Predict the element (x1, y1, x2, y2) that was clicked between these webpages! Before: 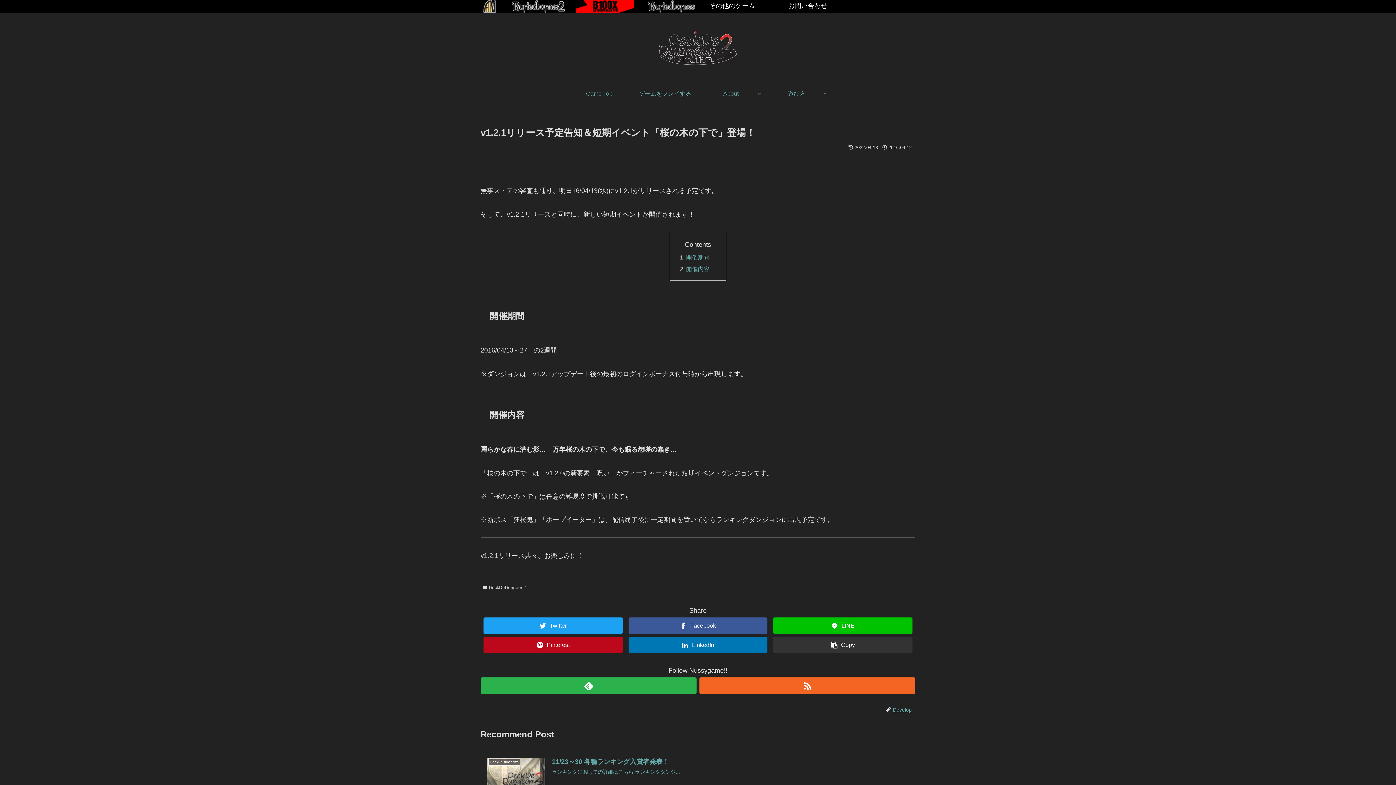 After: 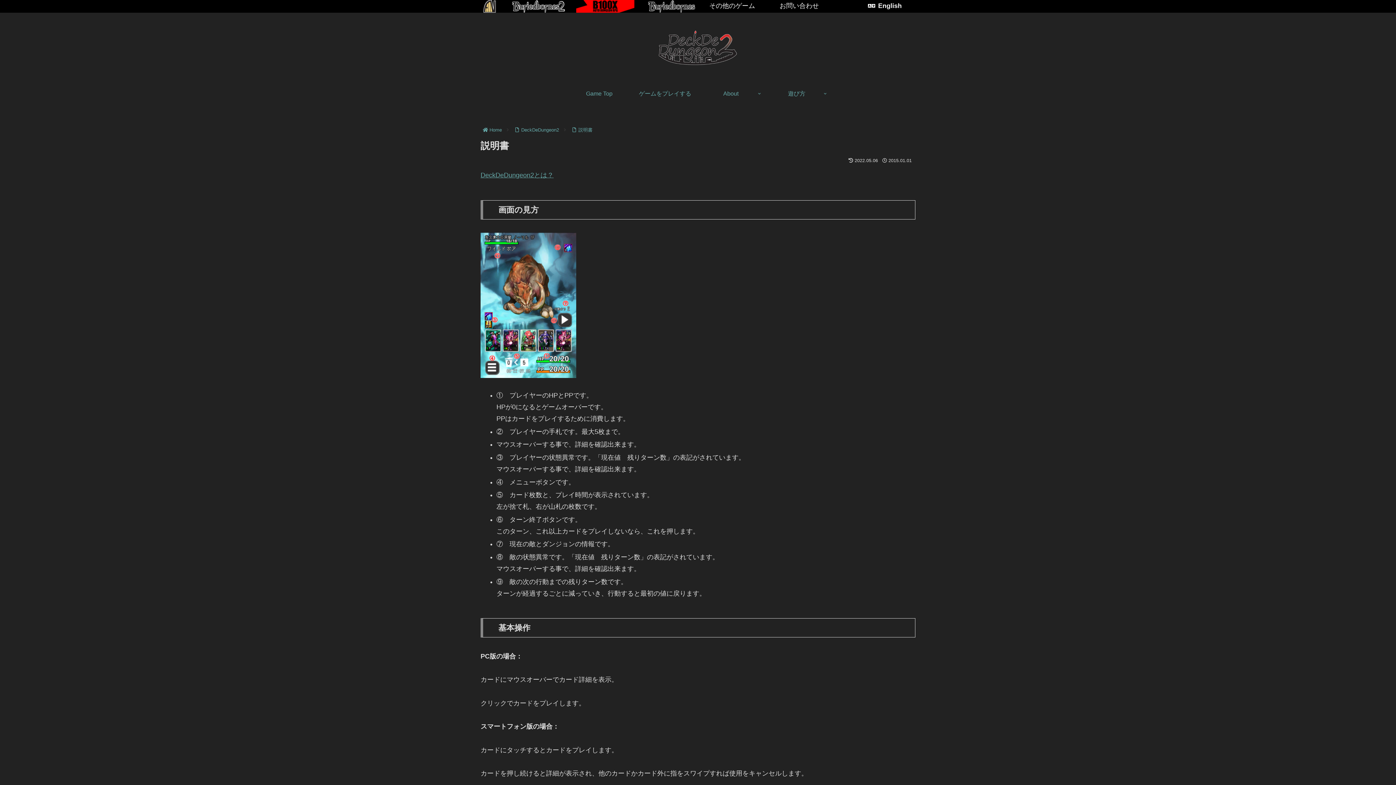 Action: bbox: (764, 83, 828, 104) label: 遊び方